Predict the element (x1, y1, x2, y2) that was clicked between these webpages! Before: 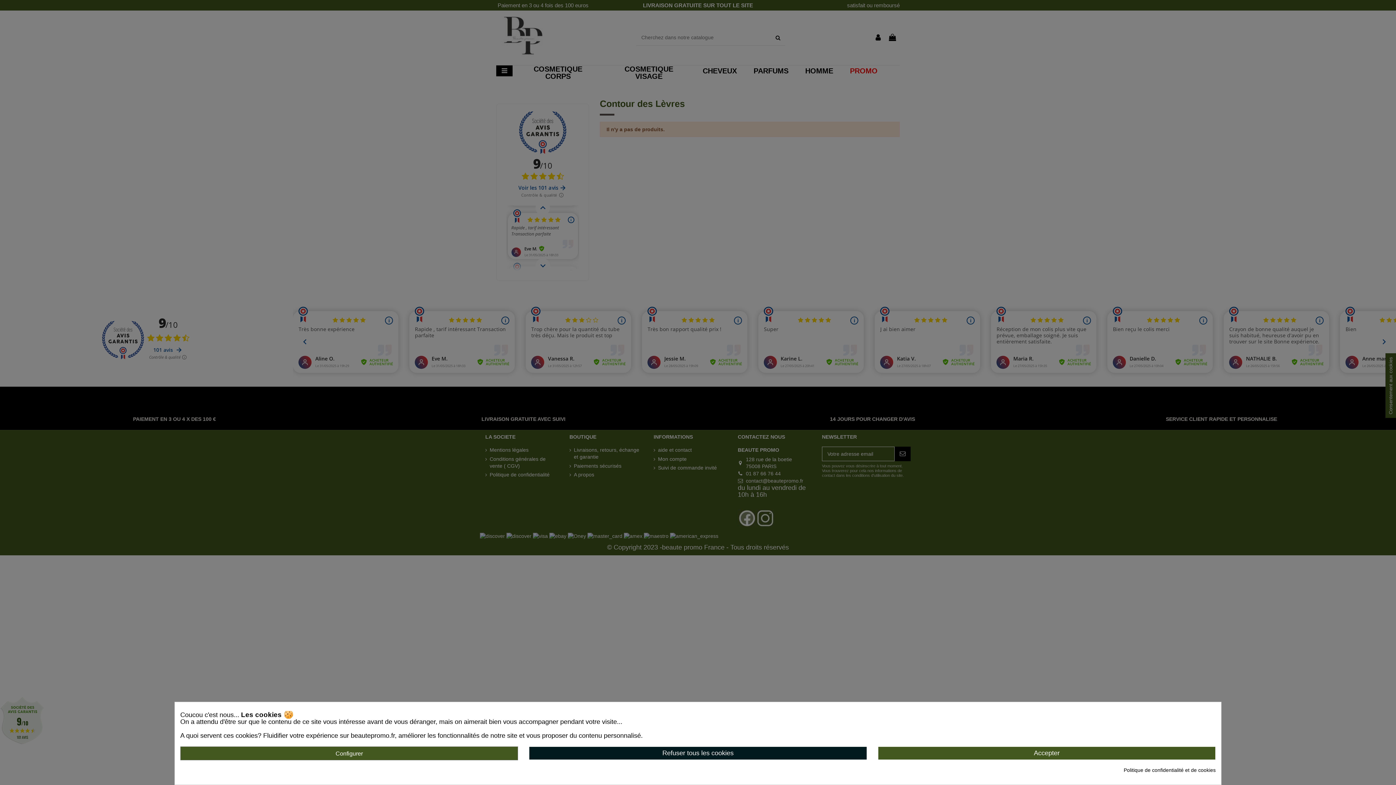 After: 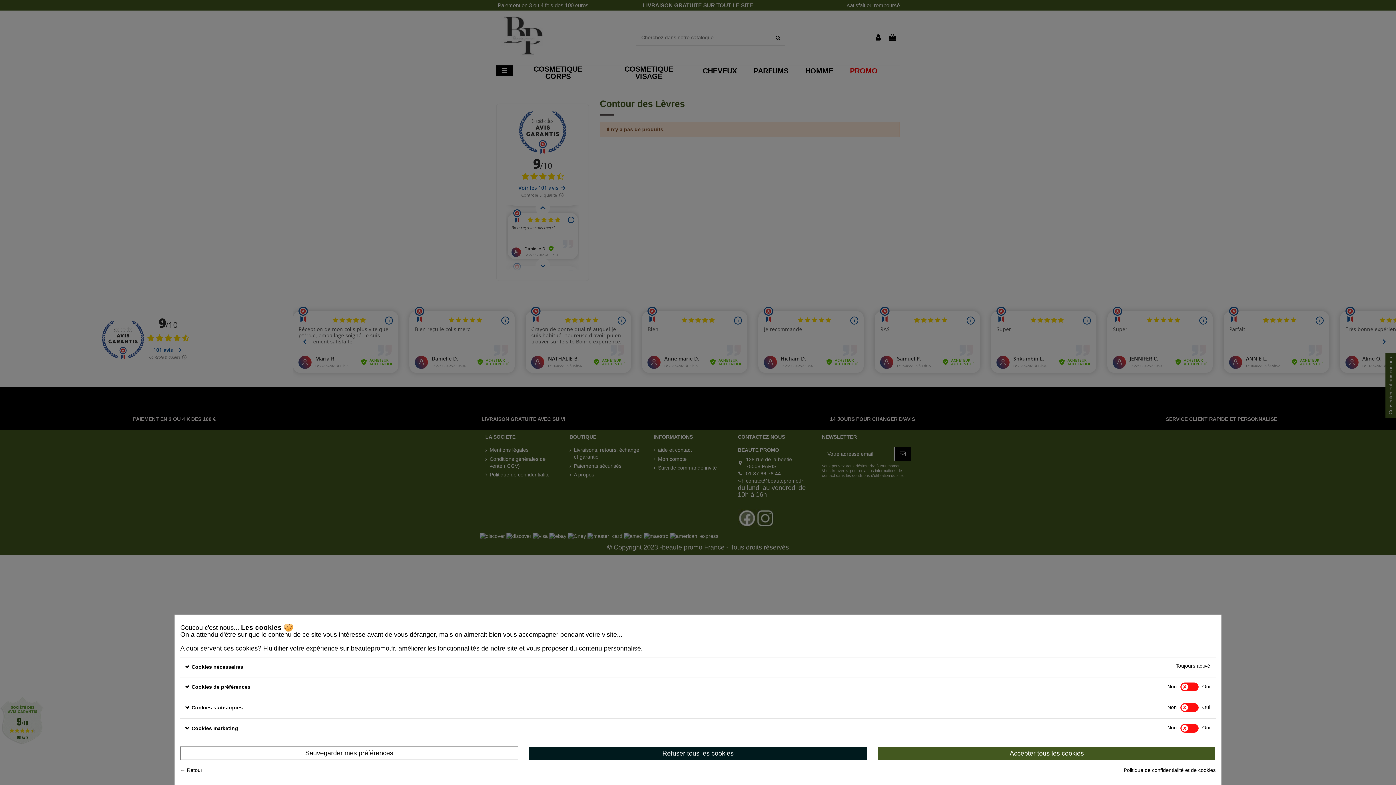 Action: label: Configurer bbox: (180, 746, 518, 760)